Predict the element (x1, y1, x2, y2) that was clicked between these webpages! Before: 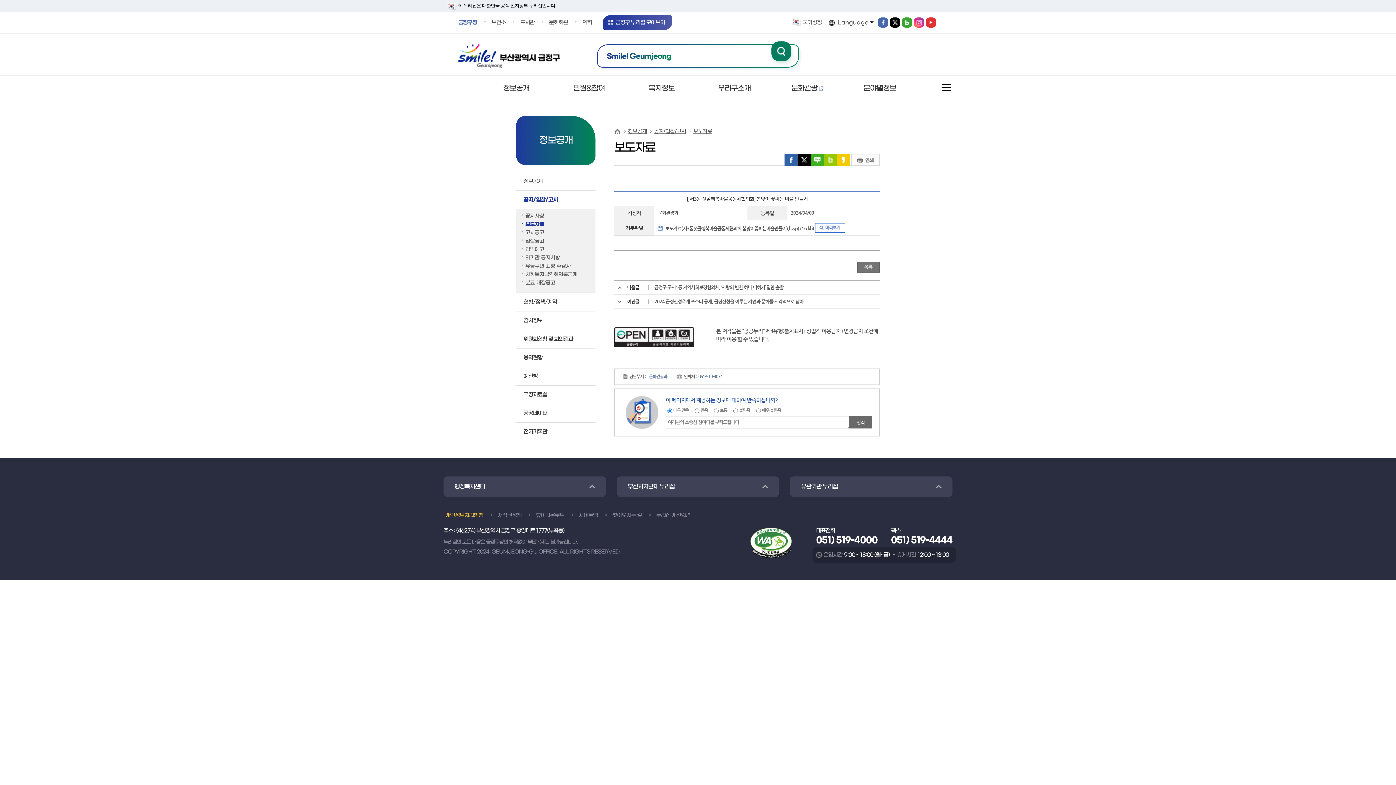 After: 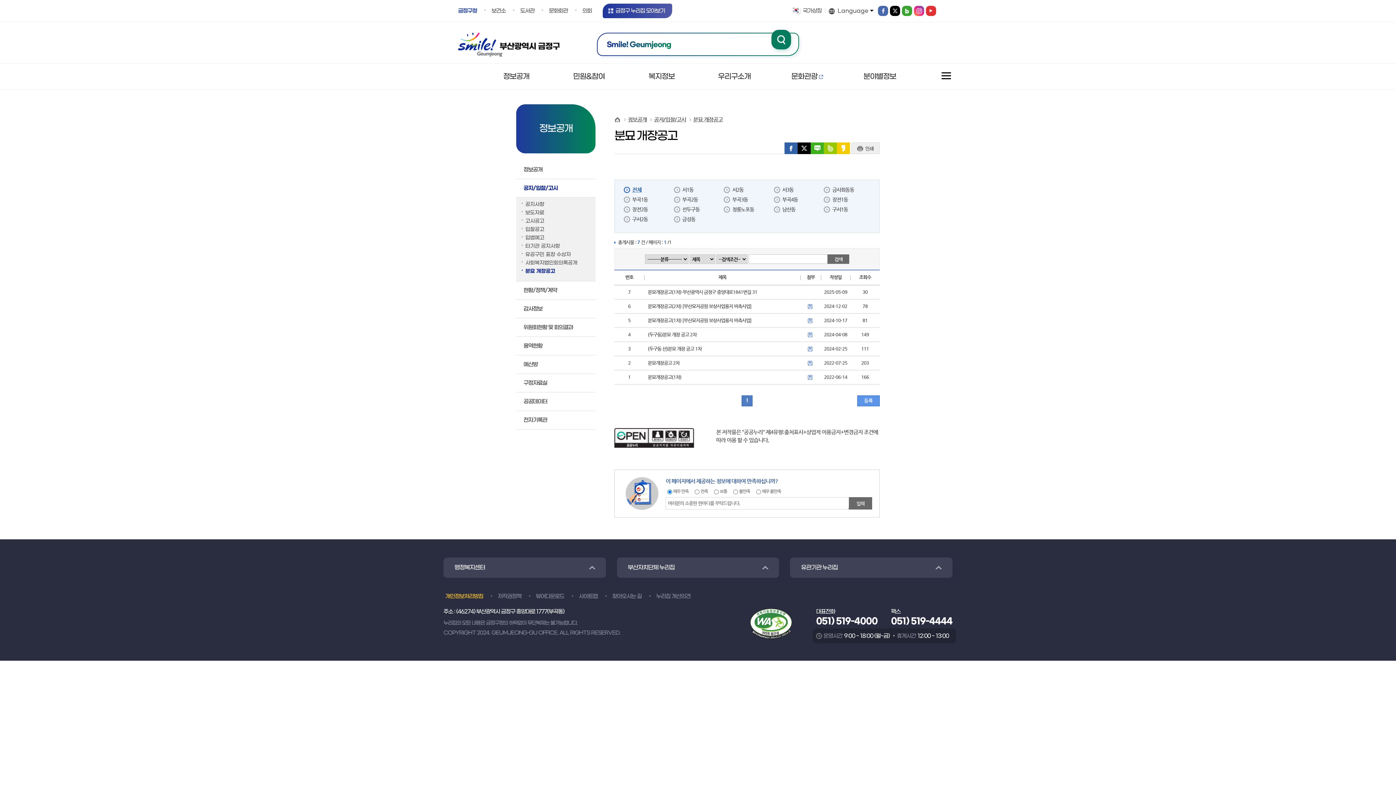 Action: label: 분묘 개장공고 bbox: (516, 280, 595, 286)